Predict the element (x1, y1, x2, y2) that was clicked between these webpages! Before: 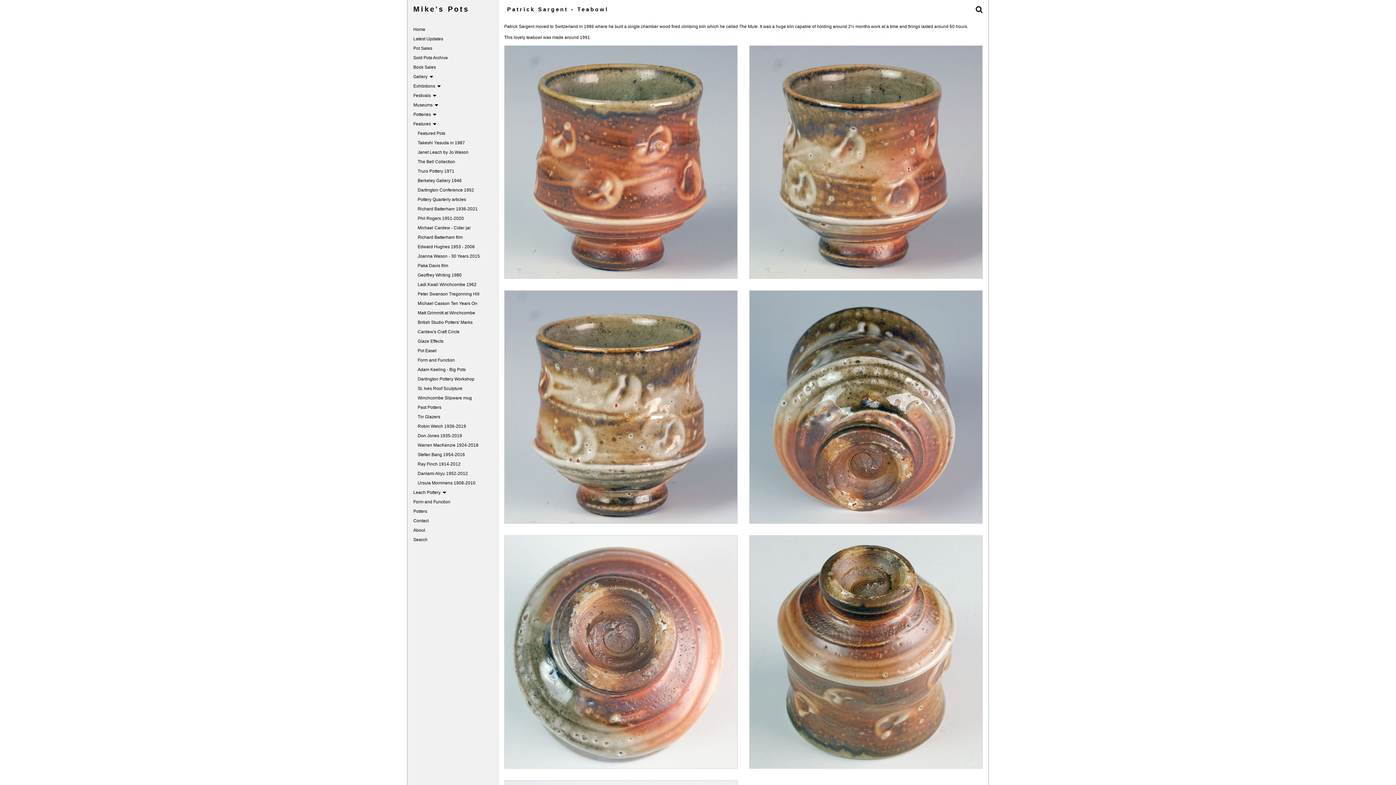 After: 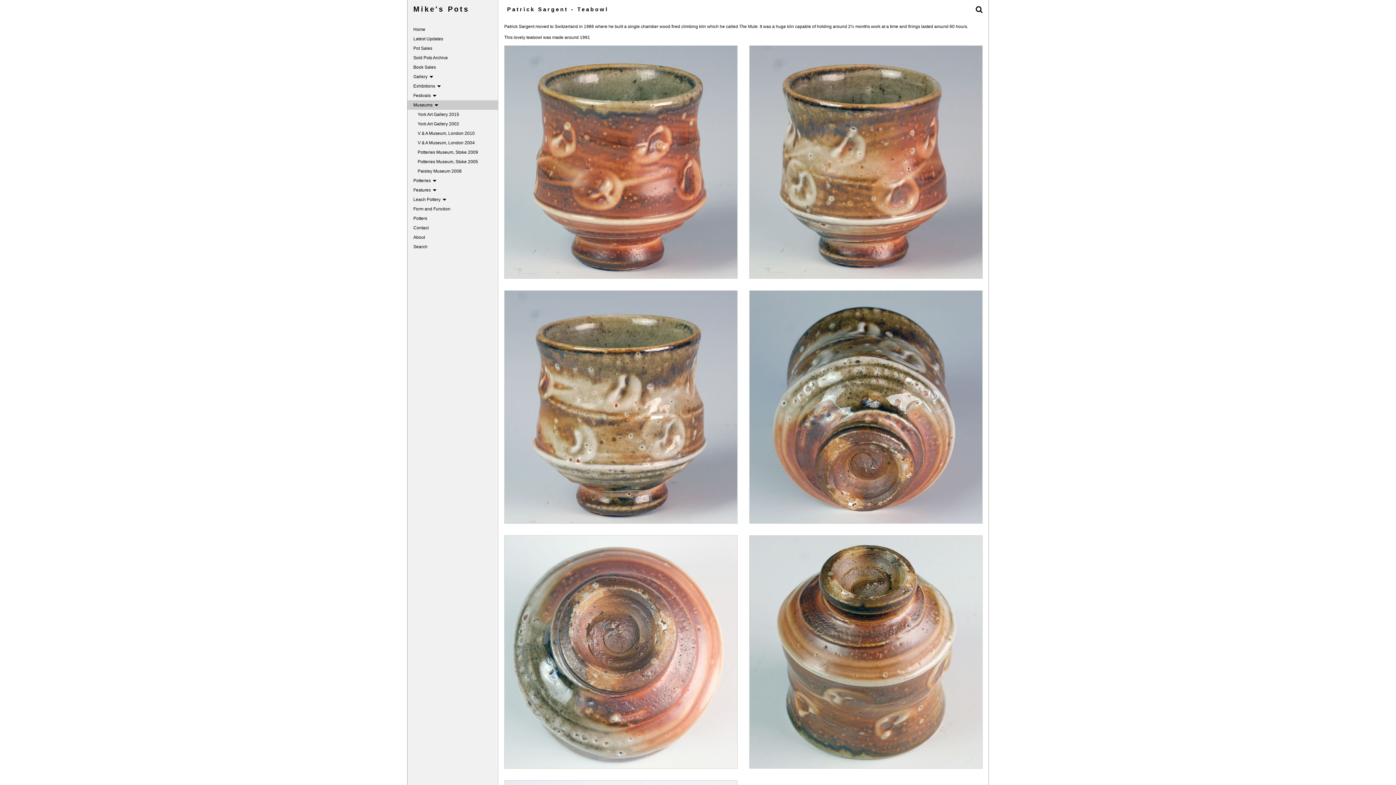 Action: bbox: (407, 100, 498, 109) label: Museums  